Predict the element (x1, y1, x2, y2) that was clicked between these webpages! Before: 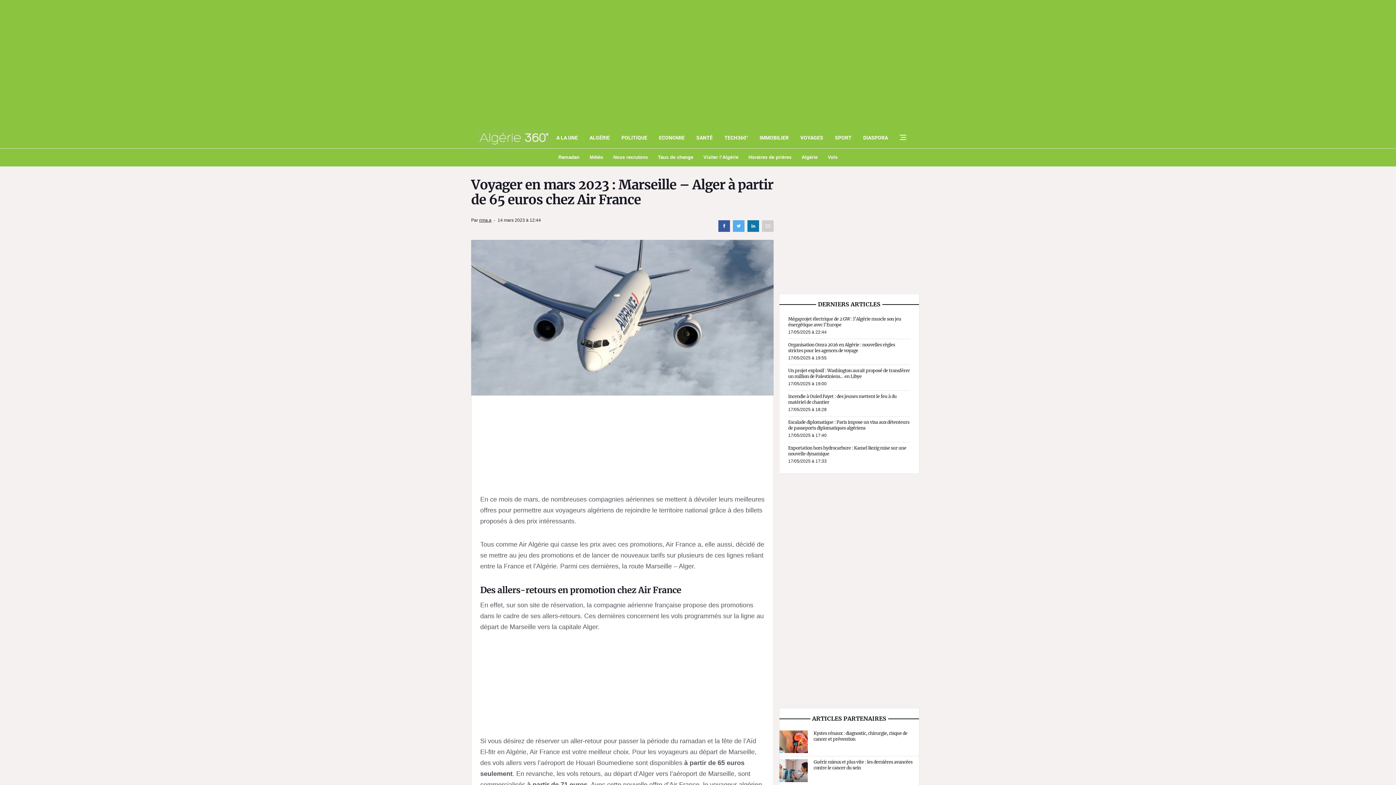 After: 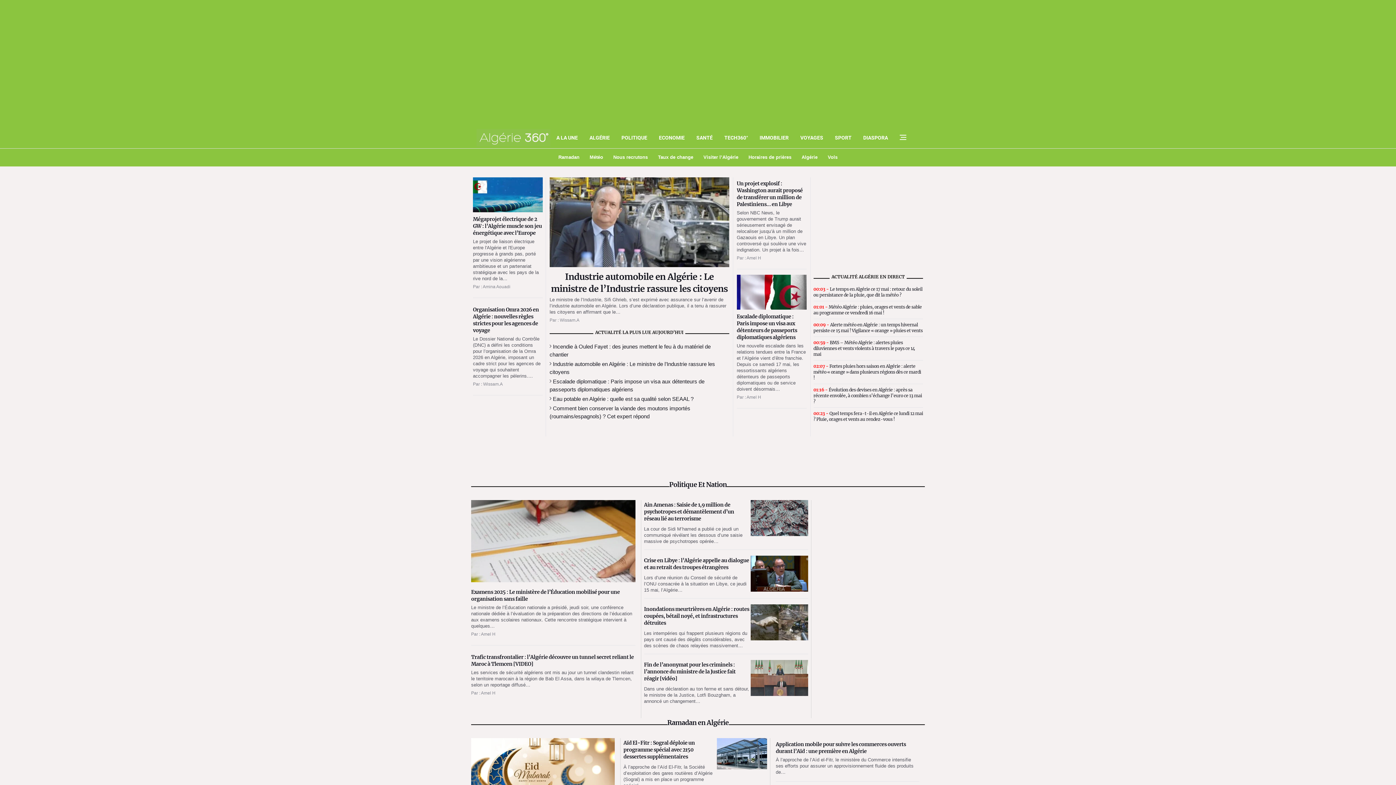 Action: bbox: (476, 134, 550, 140)